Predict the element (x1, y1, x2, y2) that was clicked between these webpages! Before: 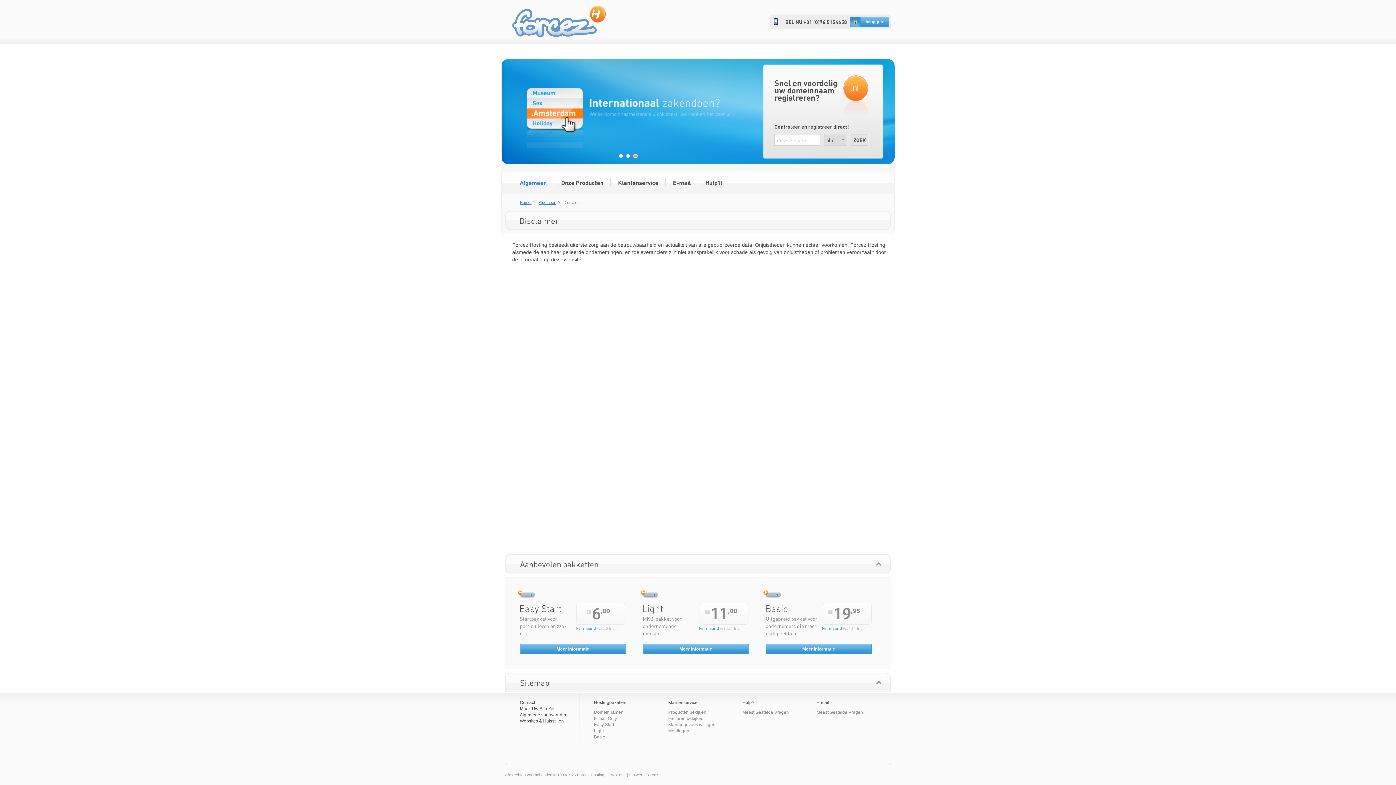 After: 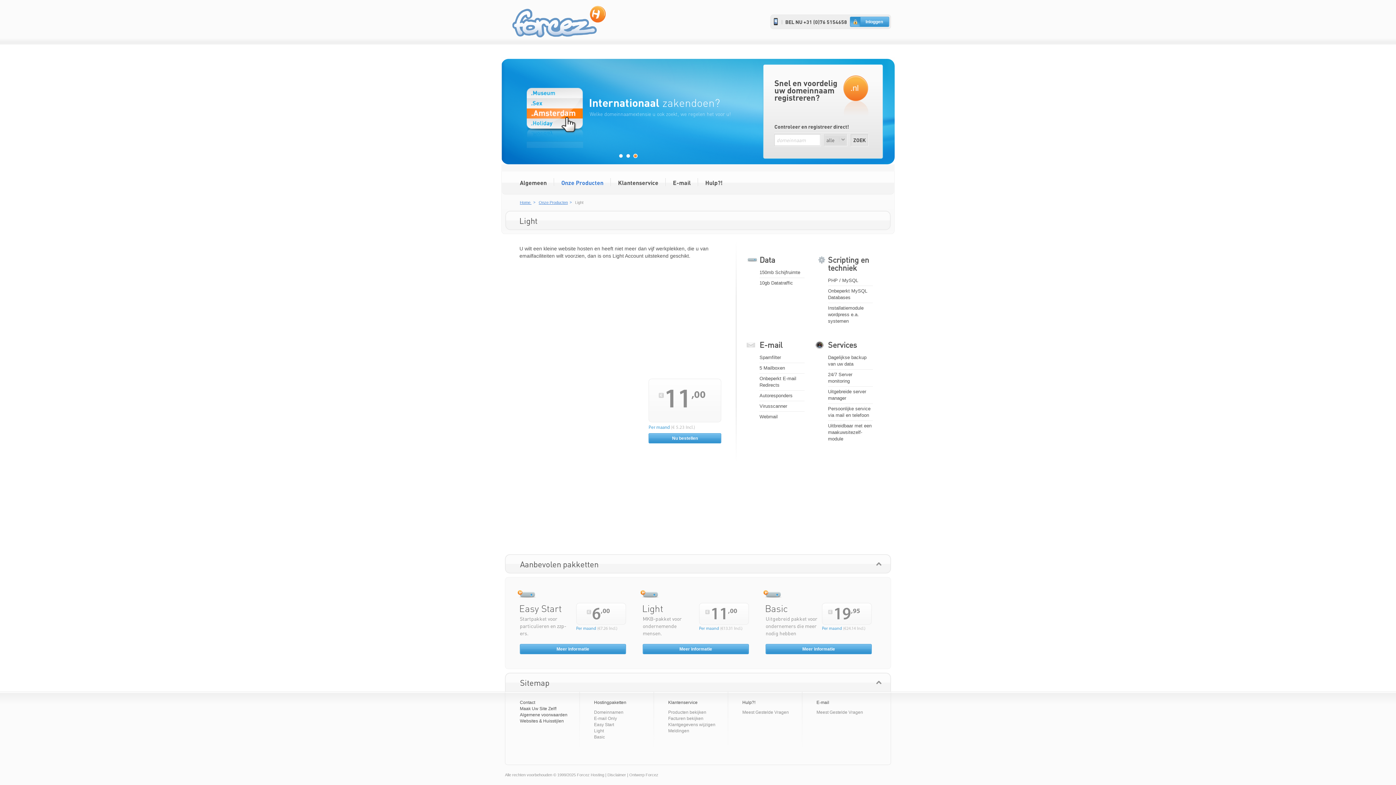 Action: label: Light bbox: (594, 728, 604, 733)